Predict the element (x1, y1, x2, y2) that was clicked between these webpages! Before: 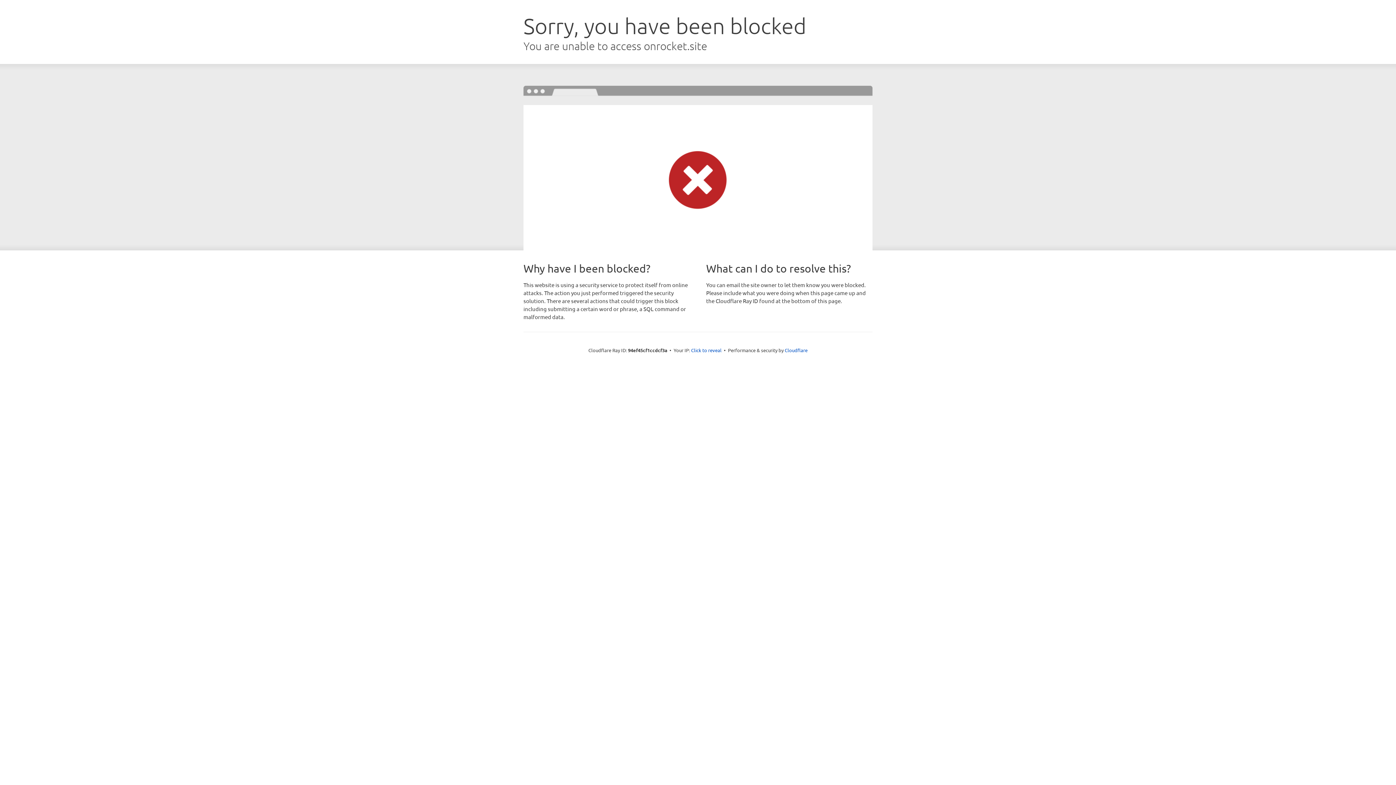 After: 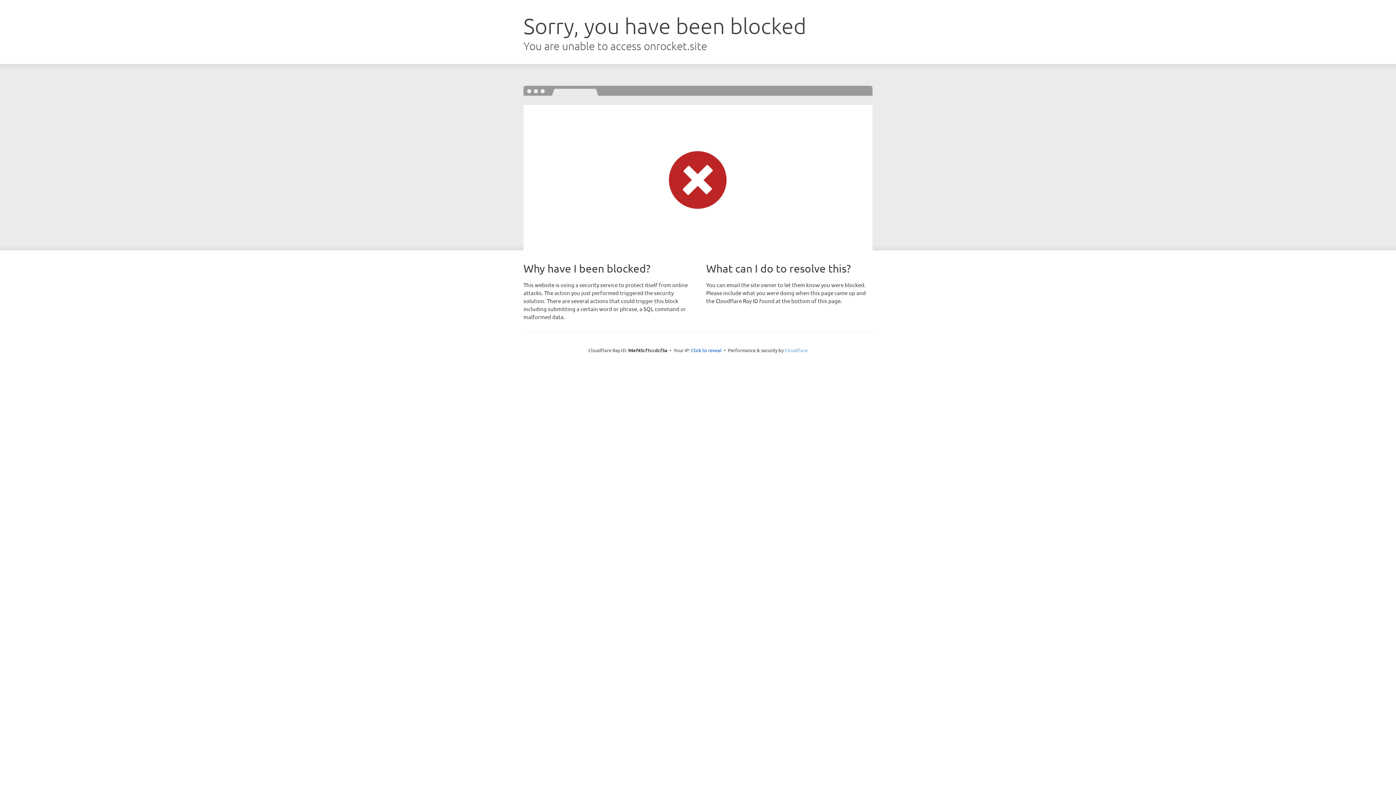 Action: bbox: (784, 347, 807, 353) label: Cloudflare